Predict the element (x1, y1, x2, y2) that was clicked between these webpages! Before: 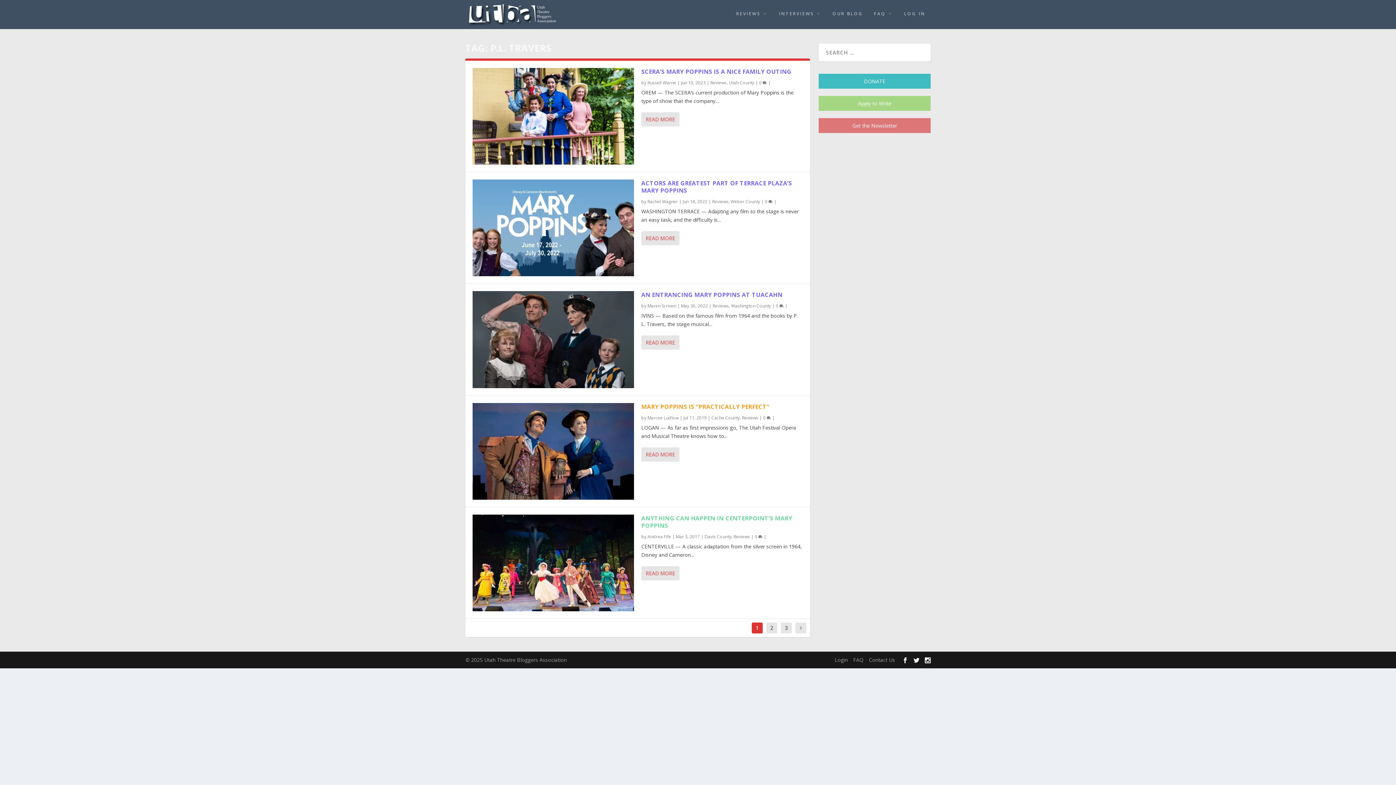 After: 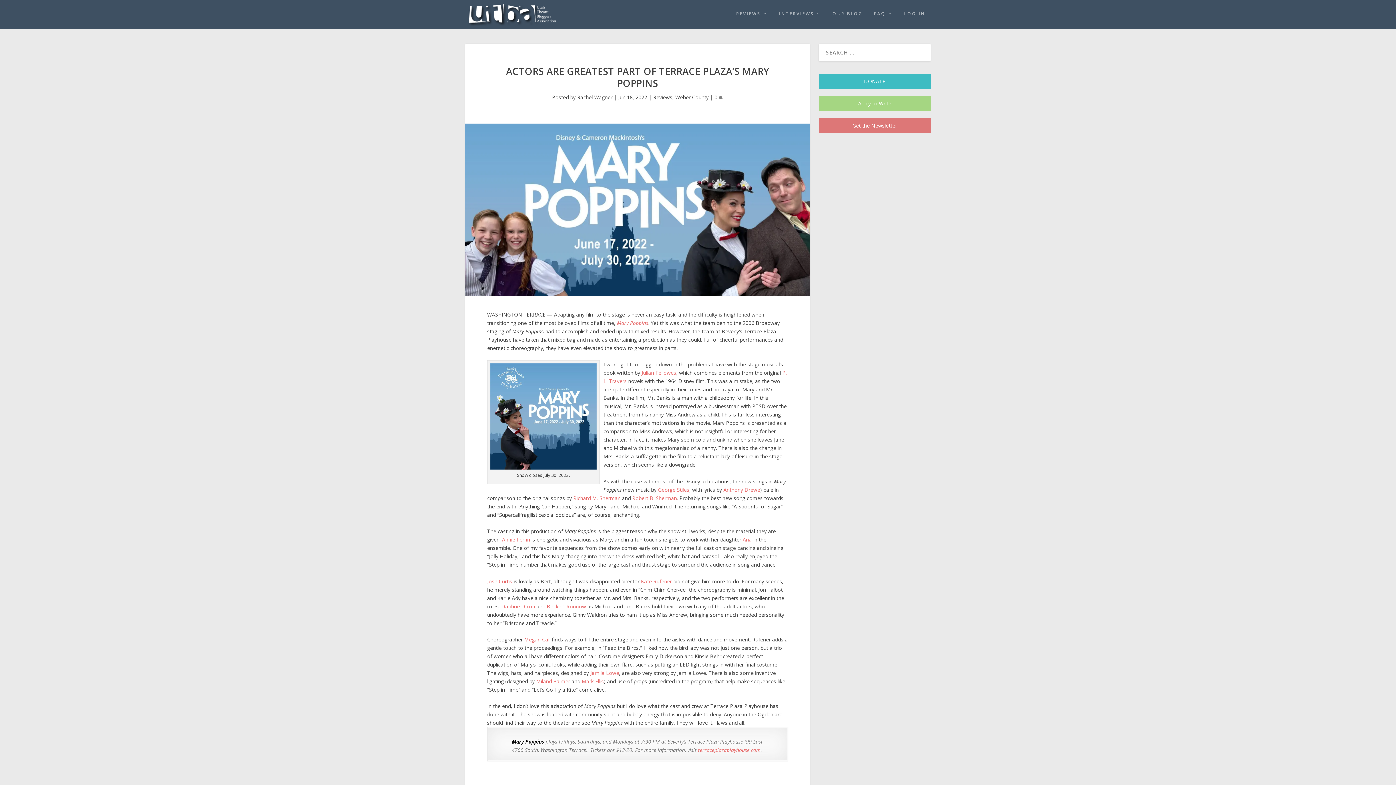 Action: label: 0  bbox: (765, 198, 773, 204)